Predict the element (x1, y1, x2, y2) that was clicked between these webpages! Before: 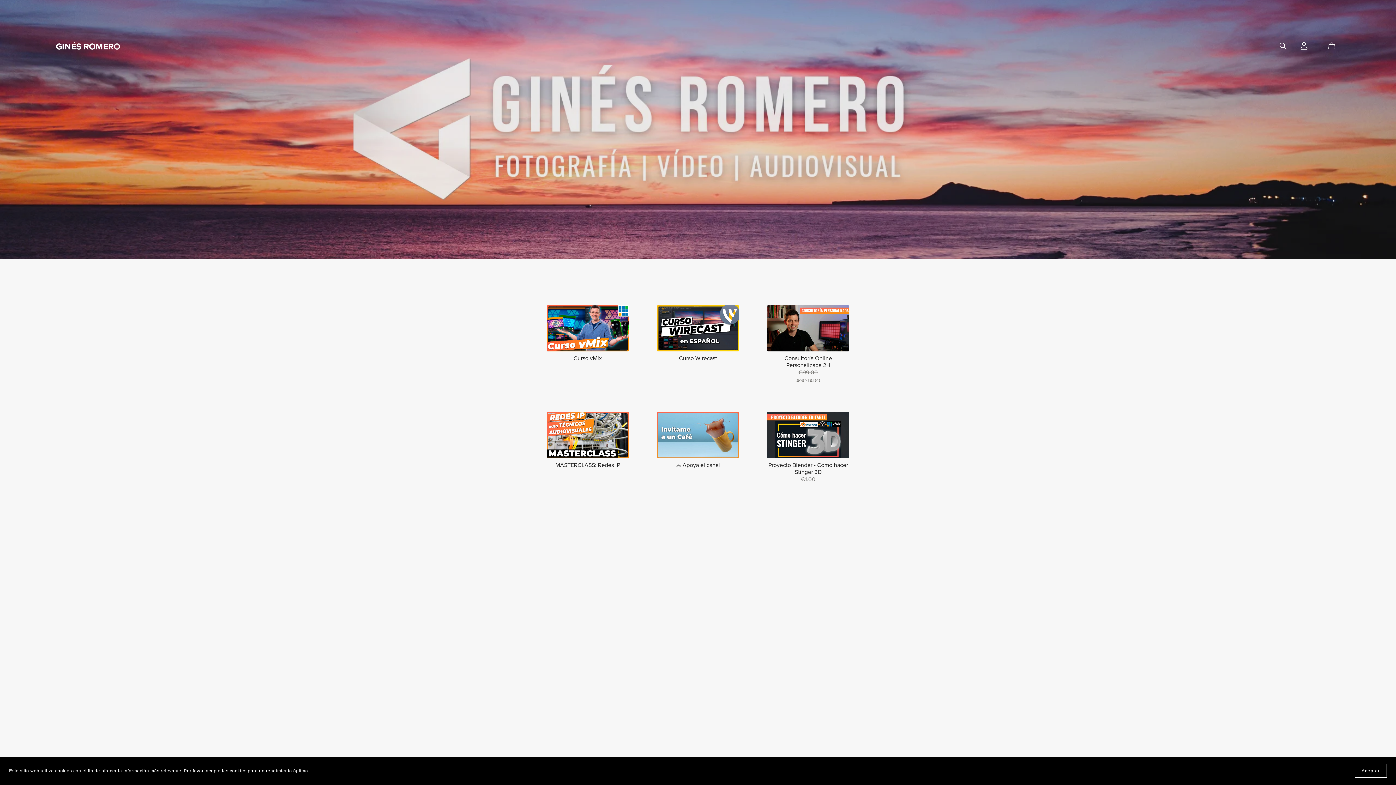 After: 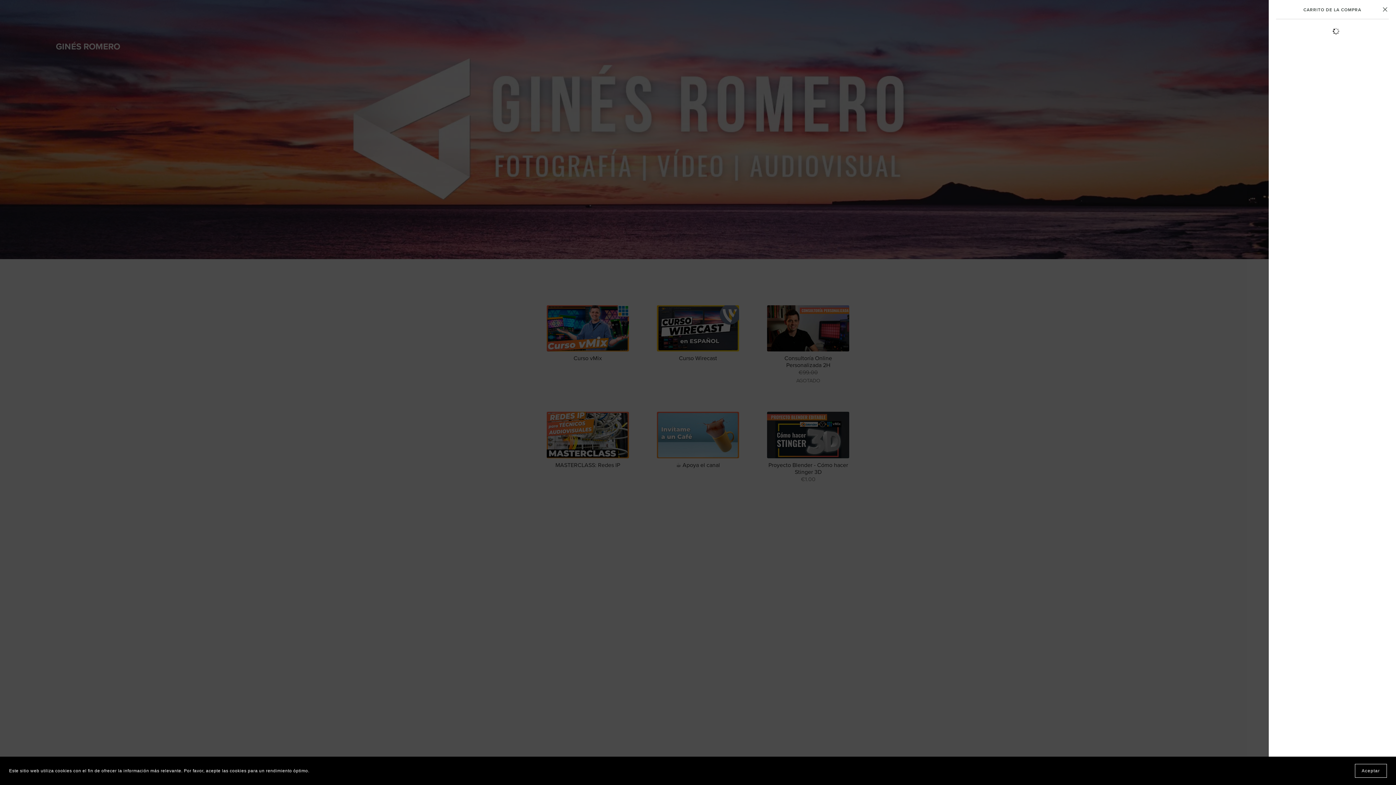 Action: bbox: (1331, 42, 1339, 49) label: Cart